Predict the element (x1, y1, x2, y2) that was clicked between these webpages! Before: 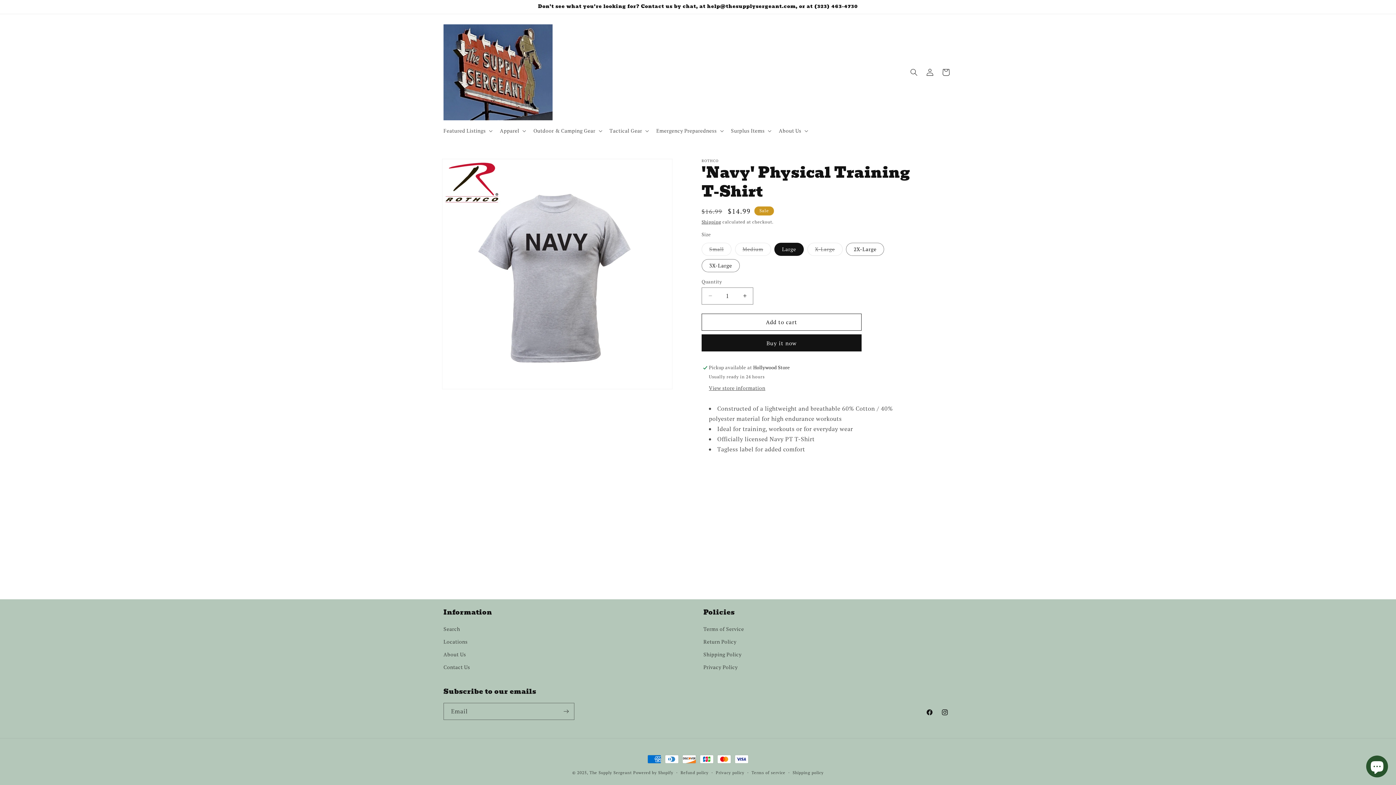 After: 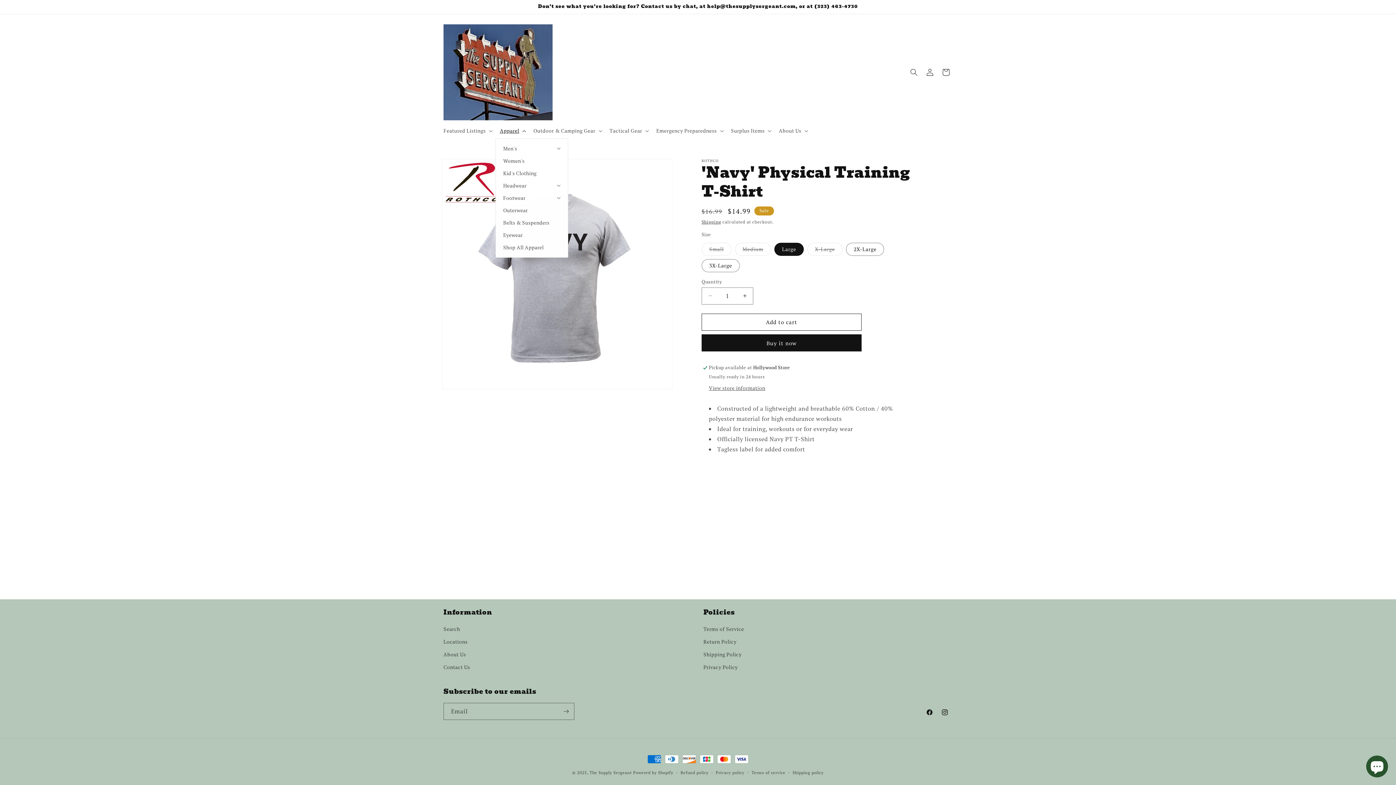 Action: bbox: (495, 123, 529, 138) label: Apparel